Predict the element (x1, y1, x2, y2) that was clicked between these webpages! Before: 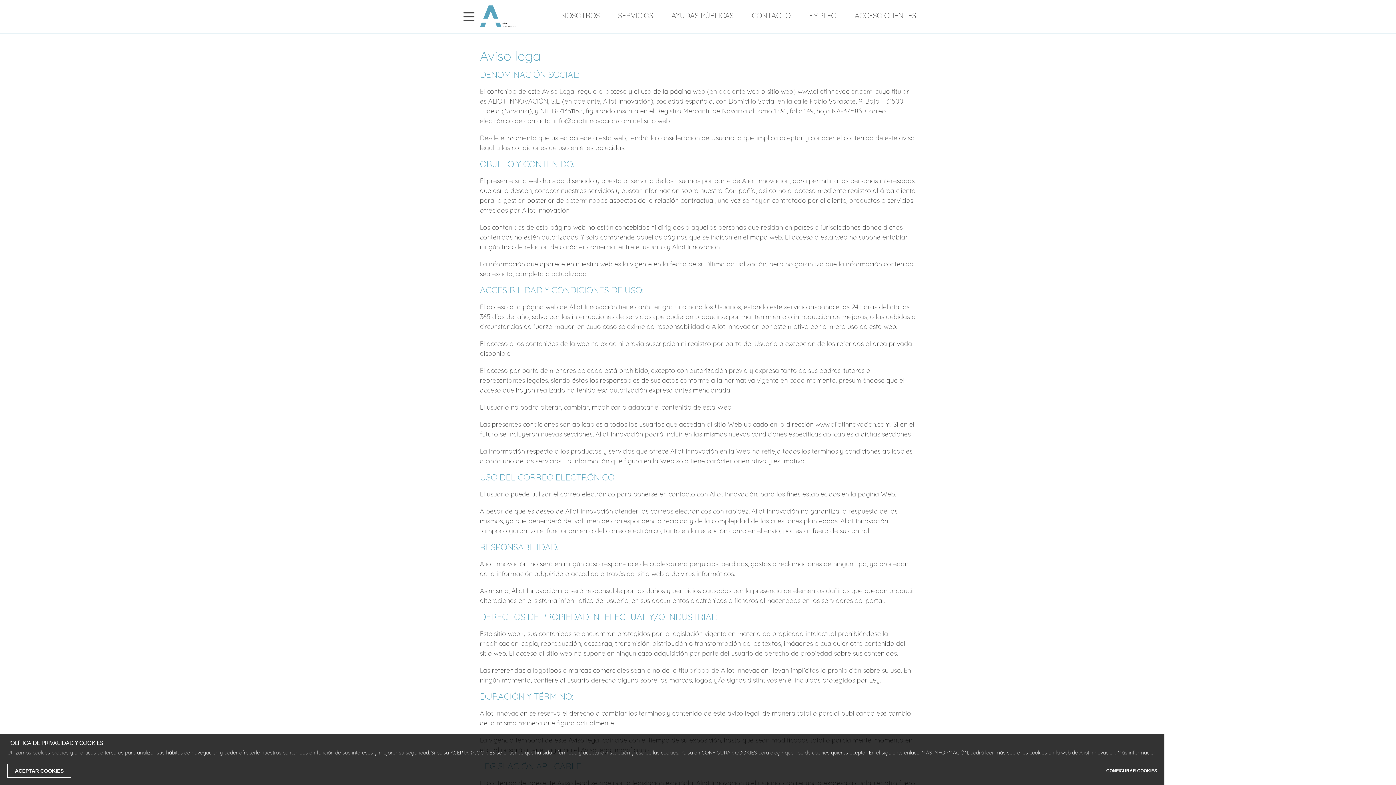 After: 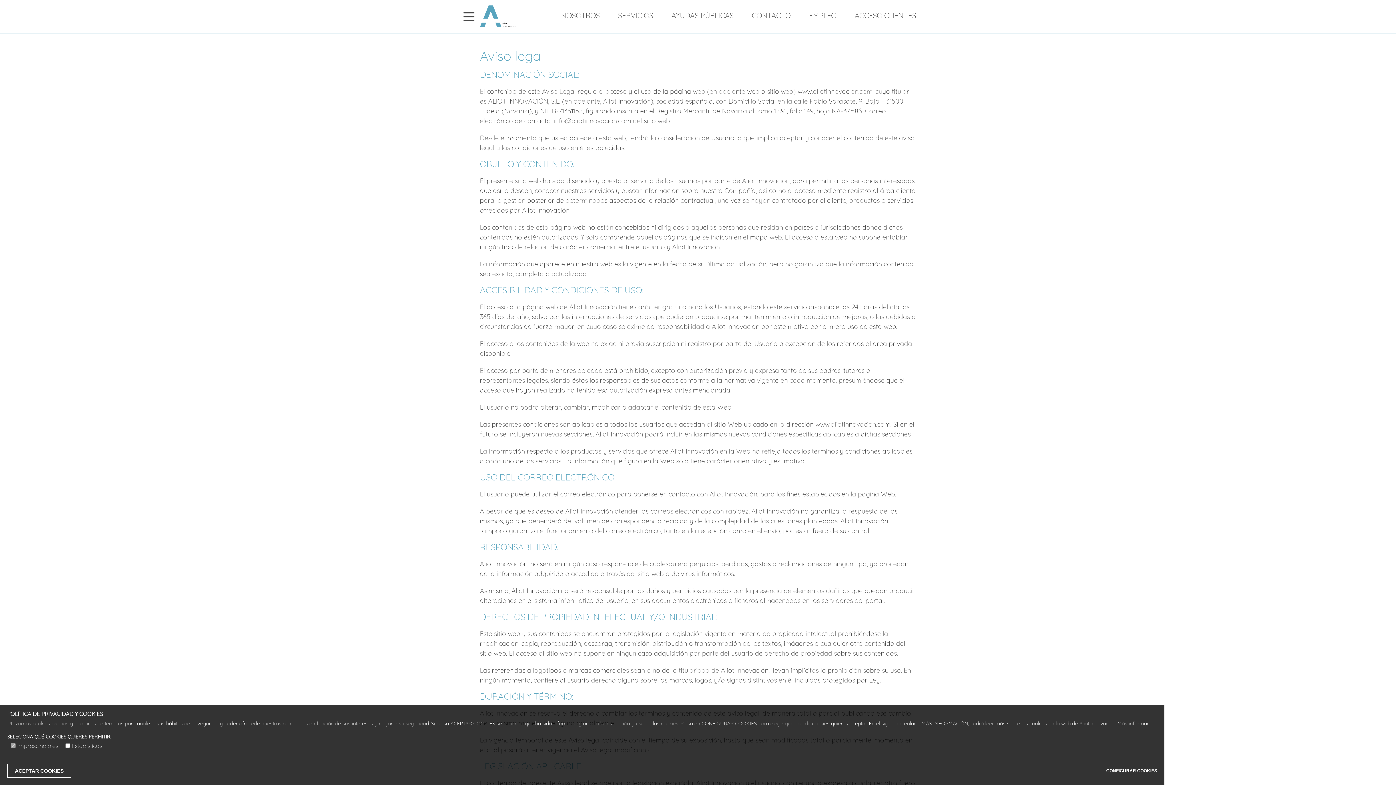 Action: label: CONFIGURAR COOKIES bbox: (1106, 764, 1157, 778)